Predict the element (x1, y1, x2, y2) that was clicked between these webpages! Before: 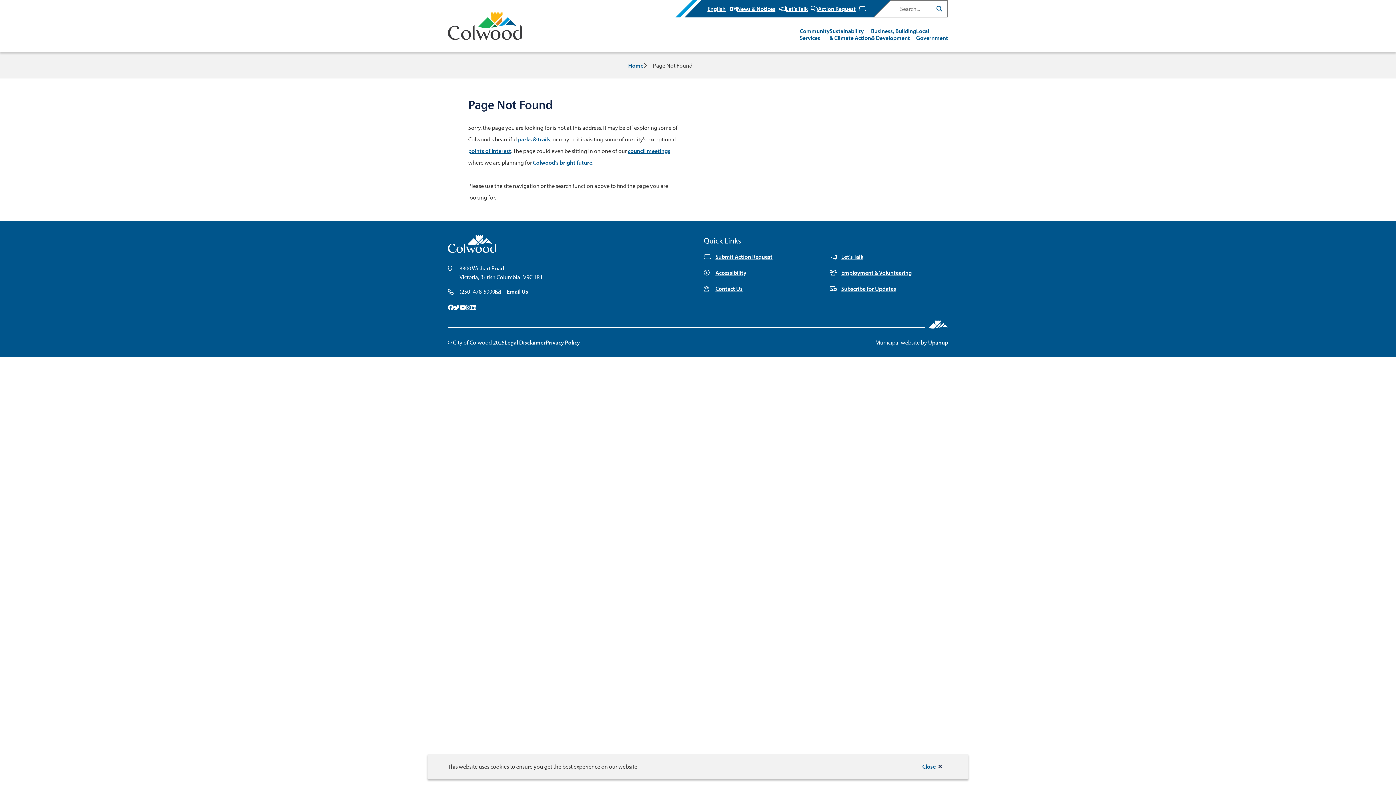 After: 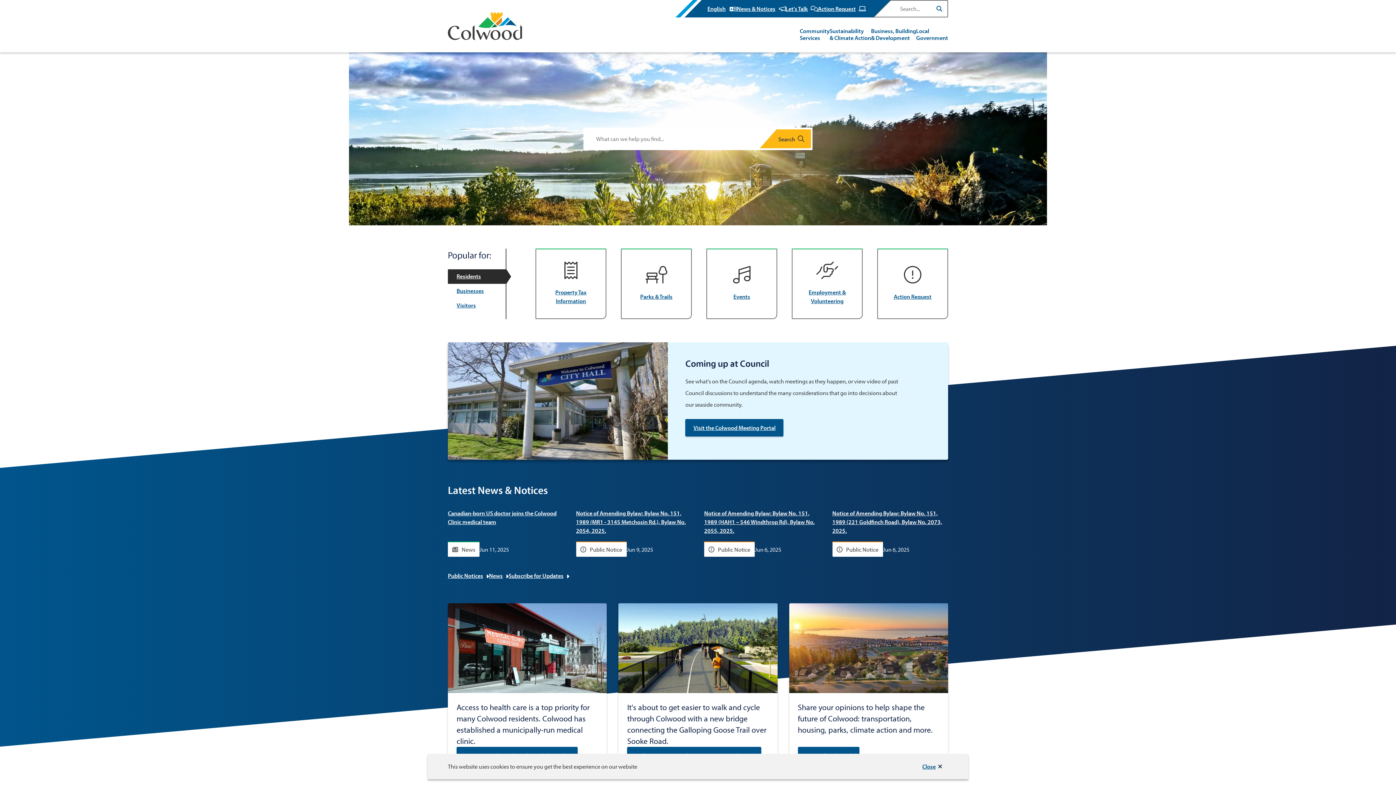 Action: bbox: (448, 12, 522, 40)